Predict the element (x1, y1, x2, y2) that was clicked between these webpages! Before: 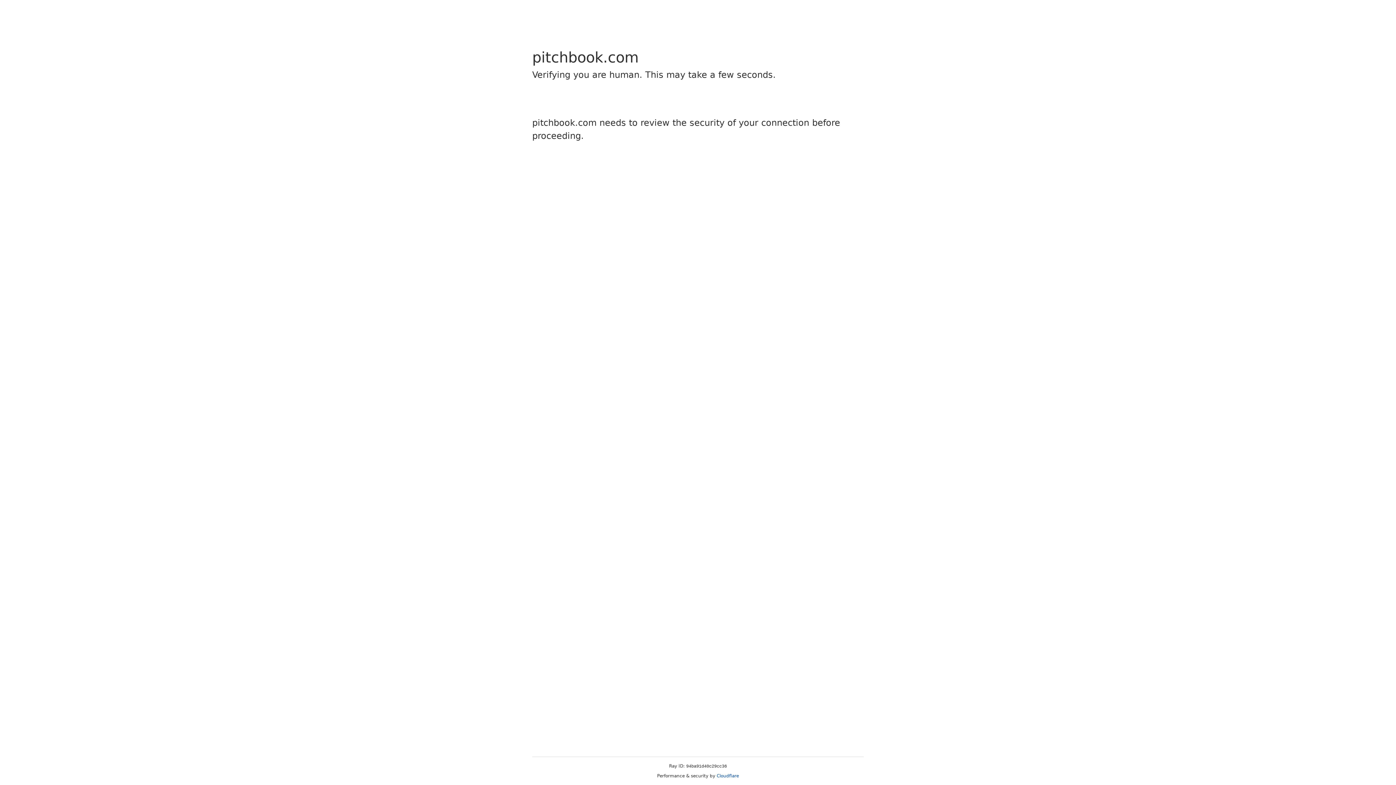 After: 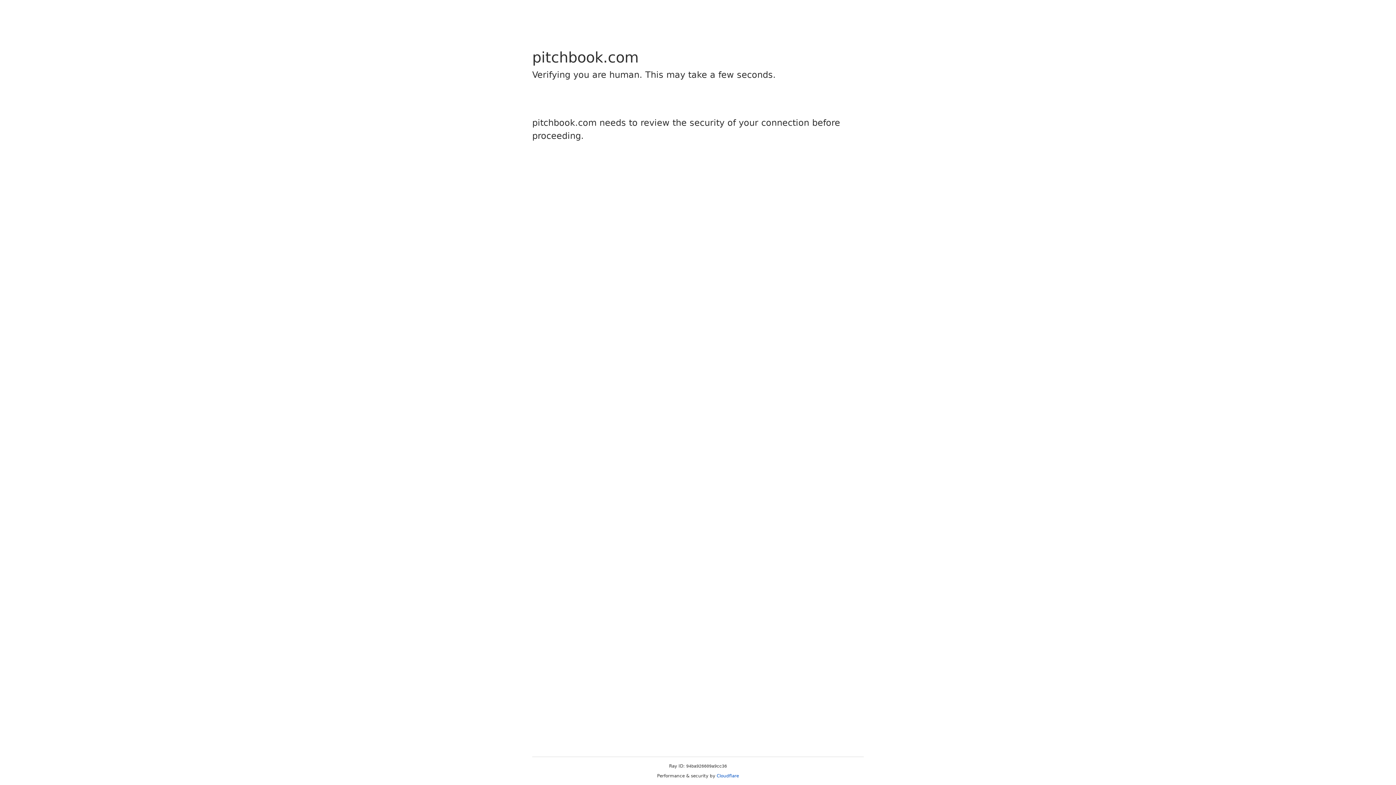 Action: label: Cloudflare bbox: (716, 773, 739, 778)